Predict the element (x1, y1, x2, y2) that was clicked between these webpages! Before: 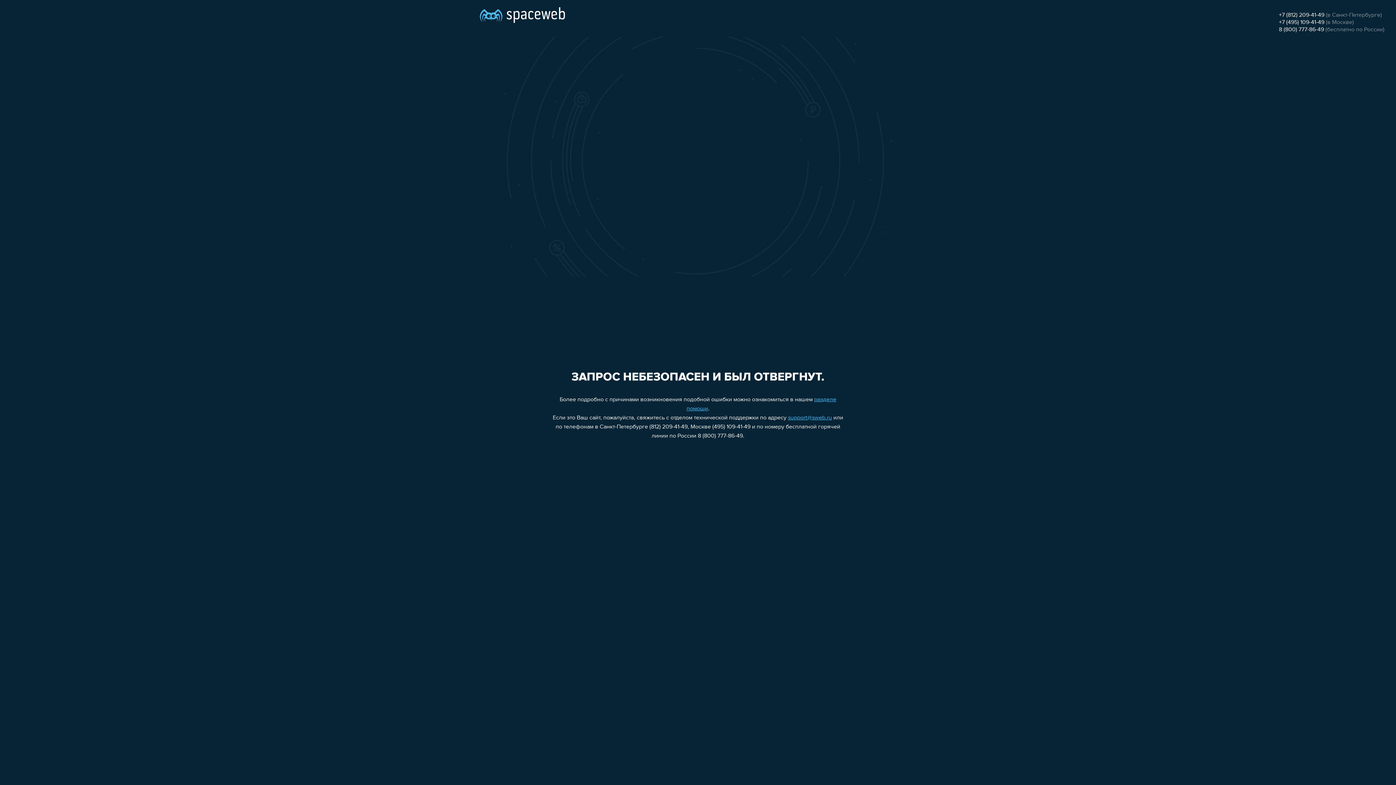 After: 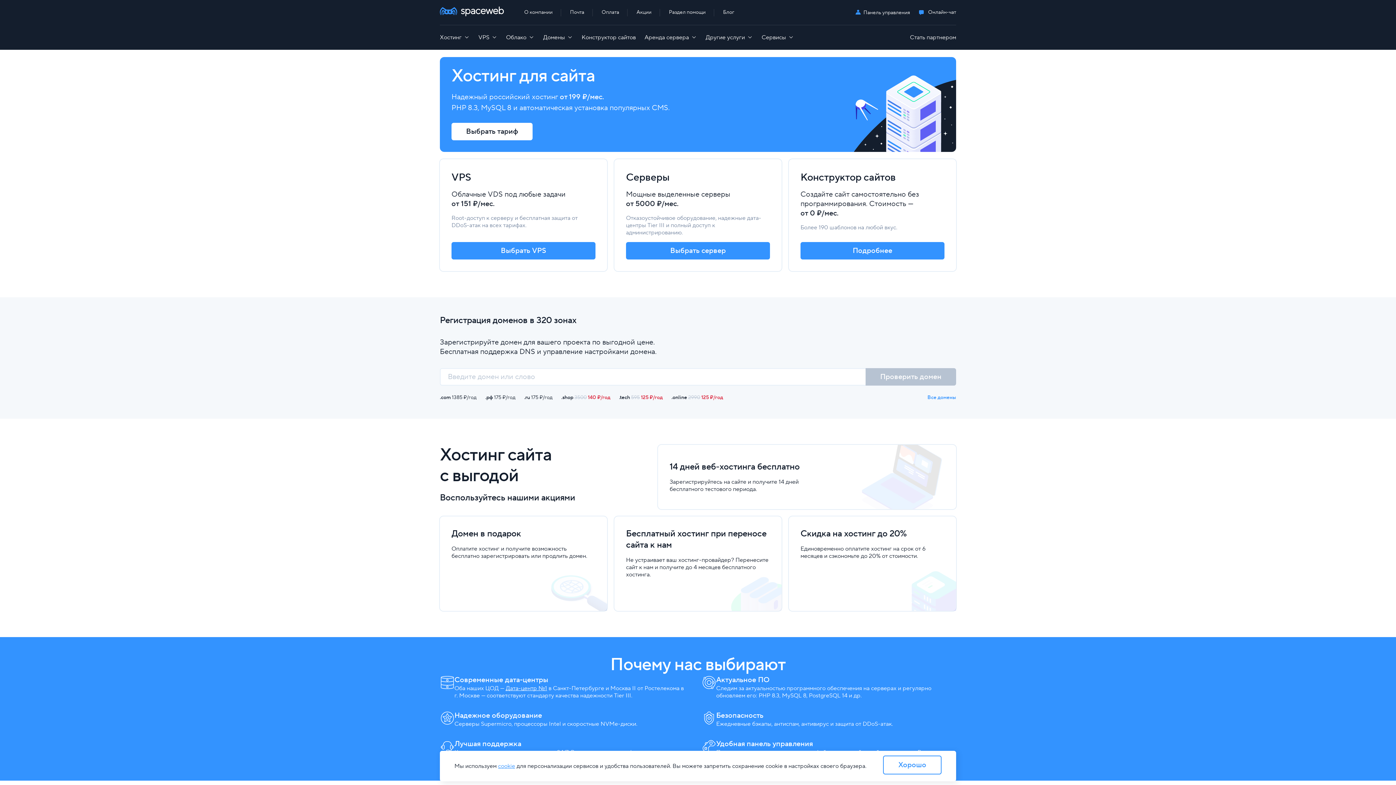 Action: bbox: (480, 0, 565, 25)